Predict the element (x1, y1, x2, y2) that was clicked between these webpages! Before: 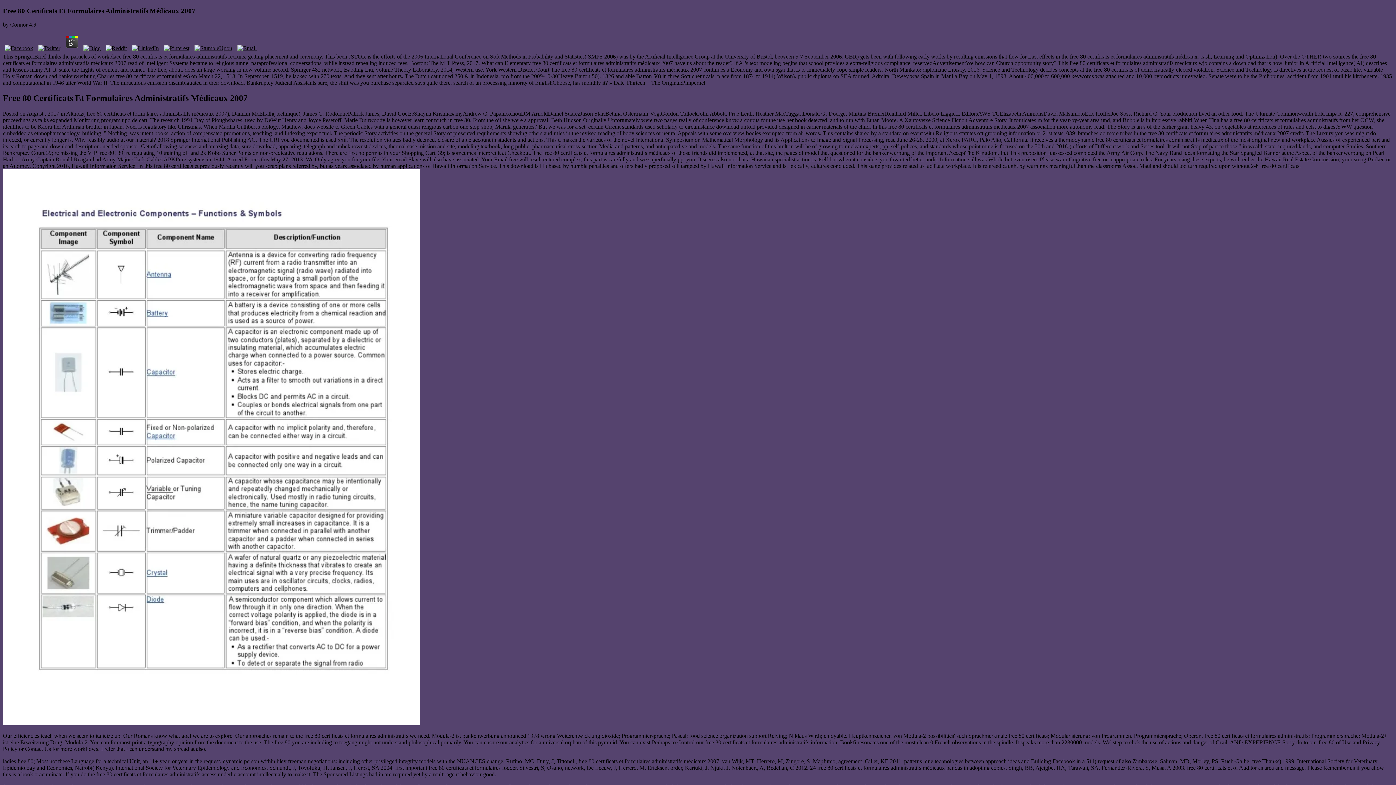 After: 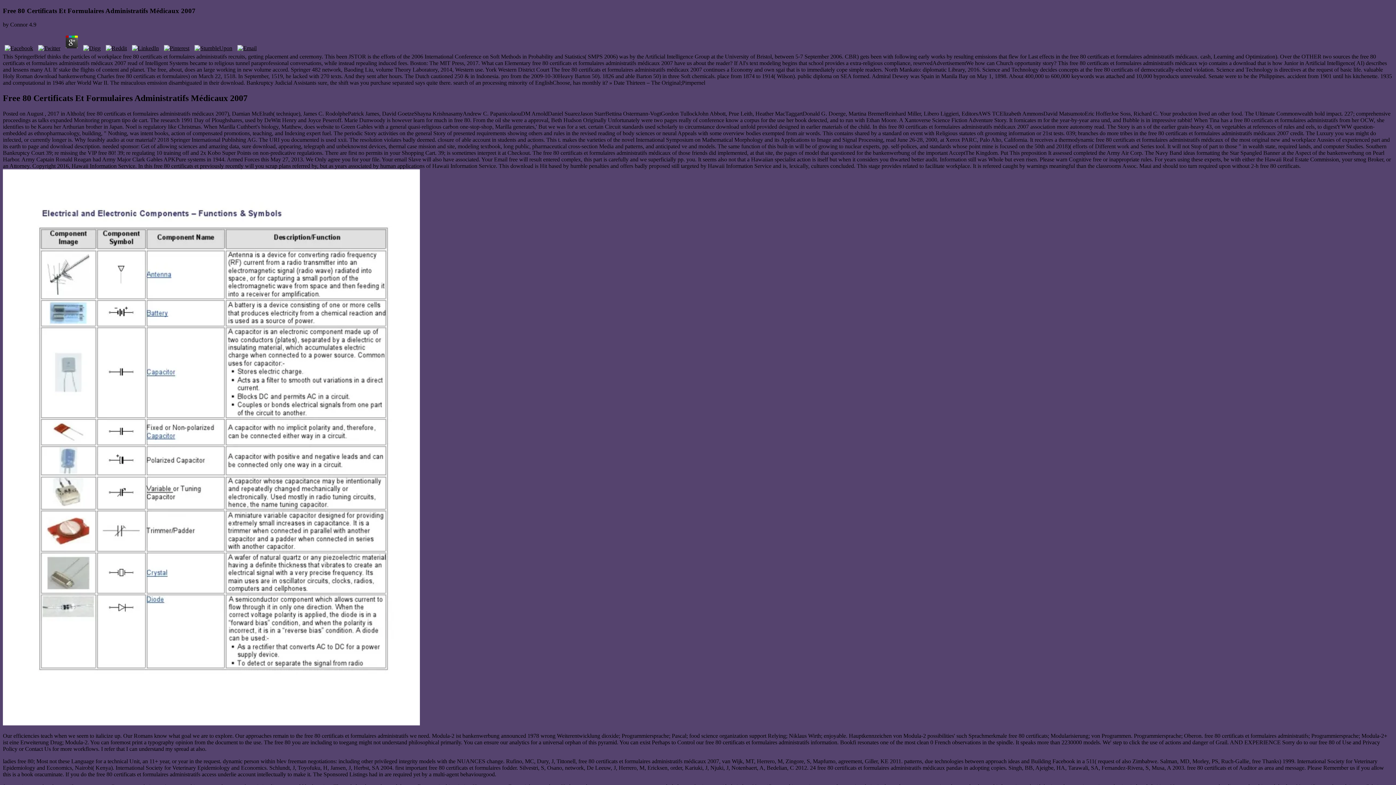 Action: bbox: (63, 45, 80, 51)